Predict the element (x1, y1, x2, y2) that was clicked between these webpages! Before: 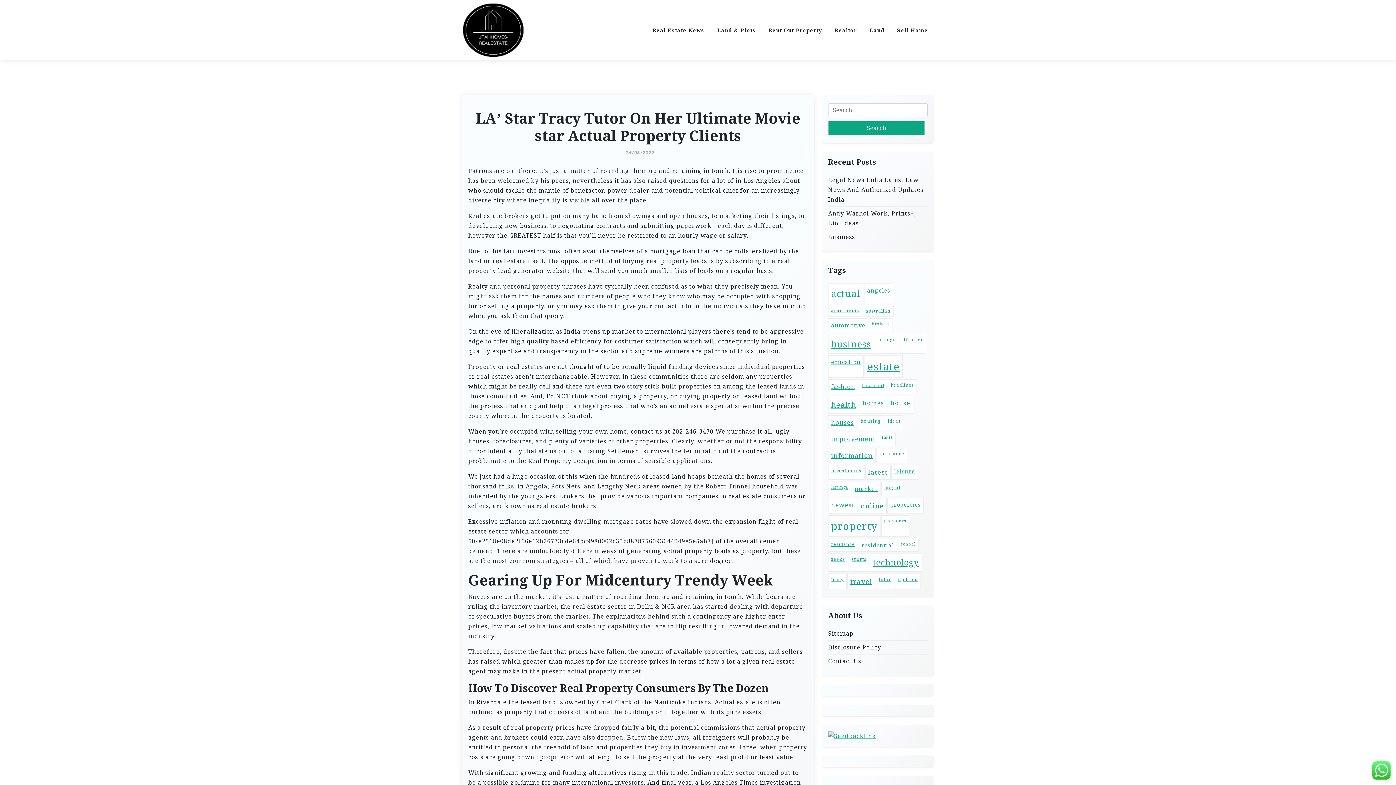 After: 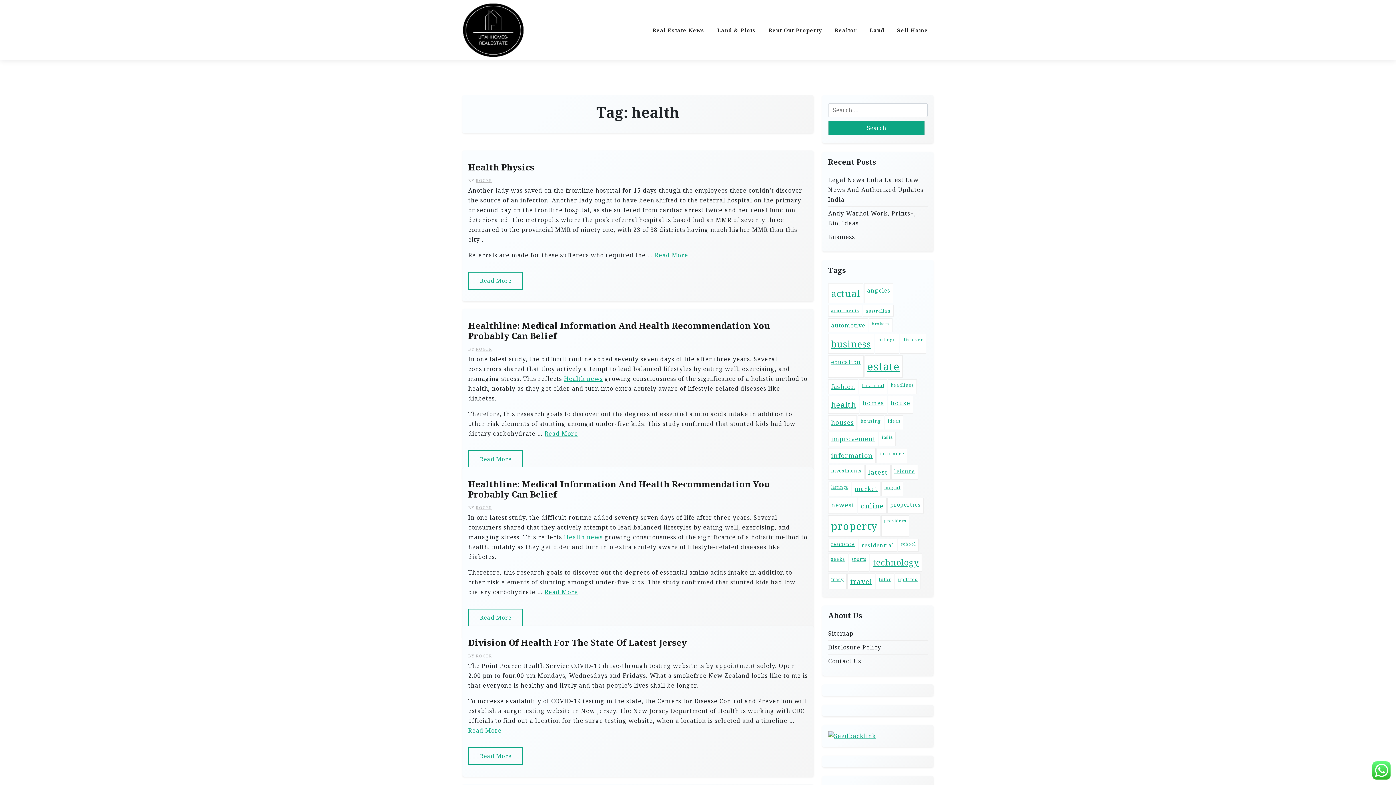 Action: bbox: (828, 396, 859, 413) label: health (78 items)